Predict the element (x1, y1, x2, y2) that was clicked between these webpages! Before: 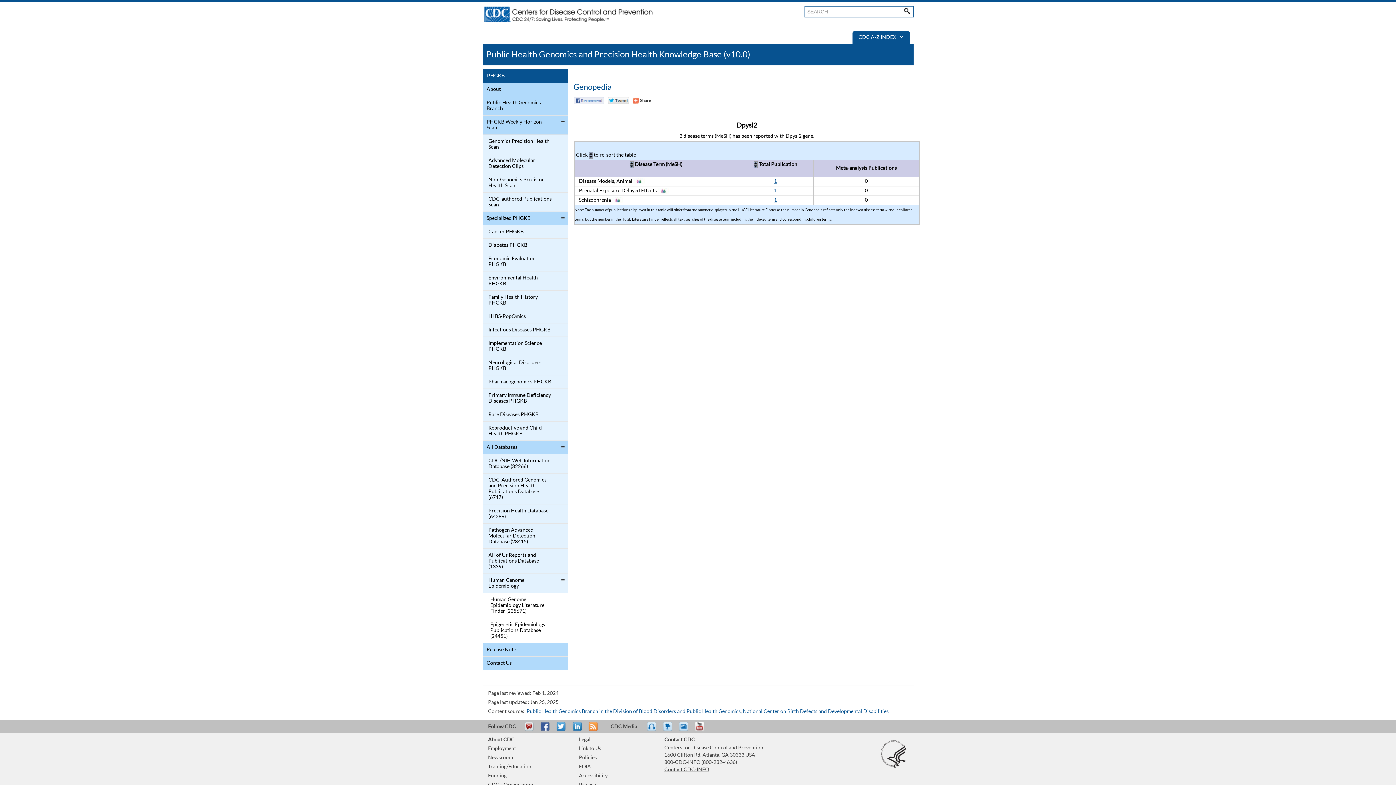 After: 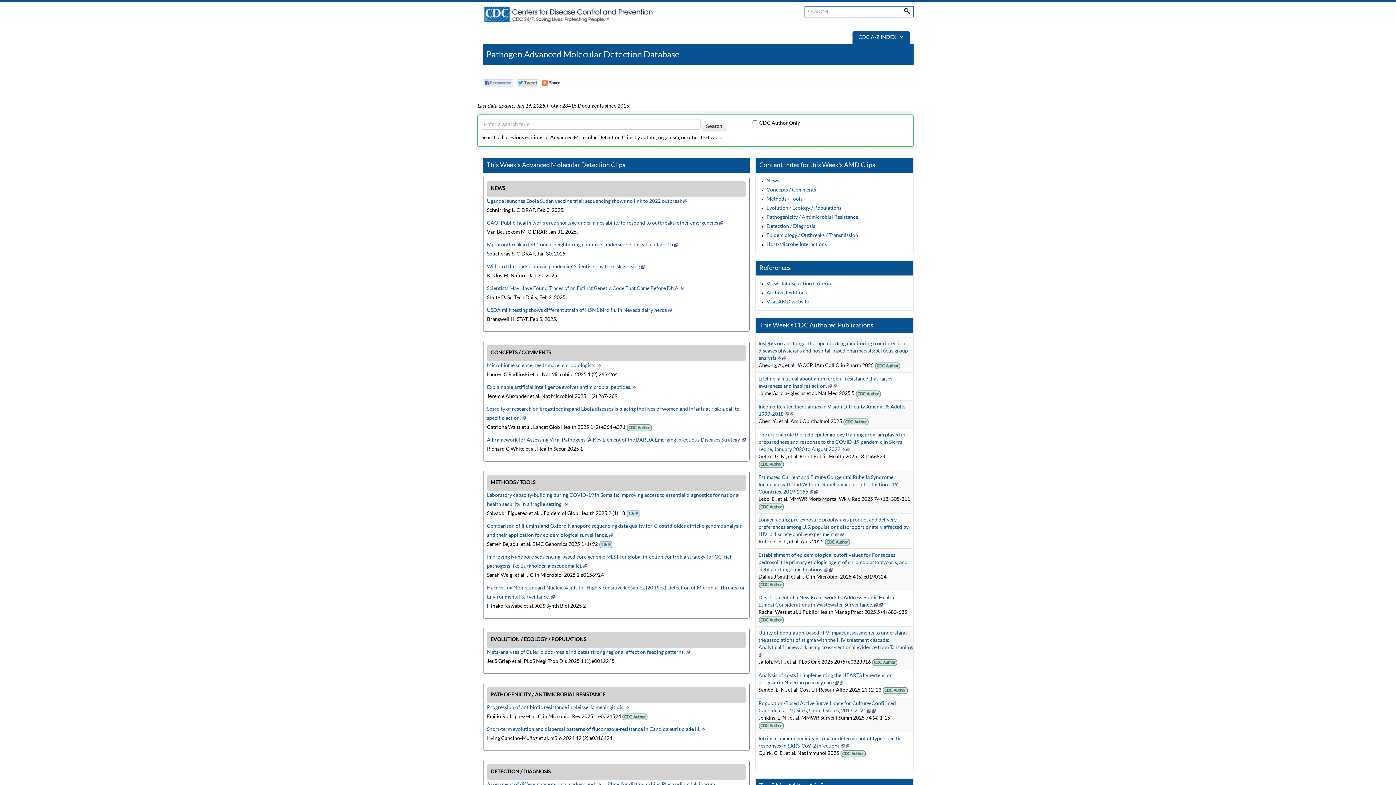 Action: label: Advanced Molecular Detection Clips bbox: (484, 156, 552, 171)